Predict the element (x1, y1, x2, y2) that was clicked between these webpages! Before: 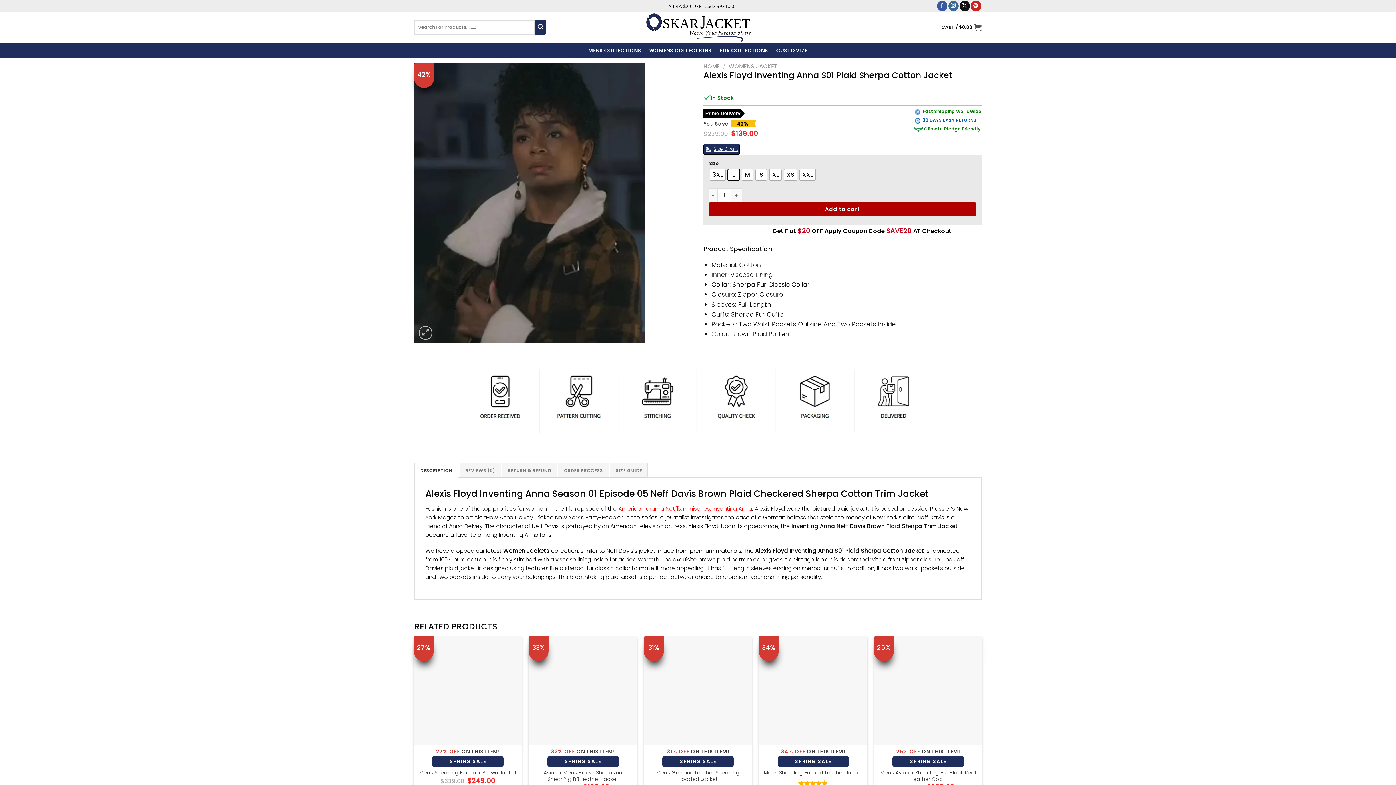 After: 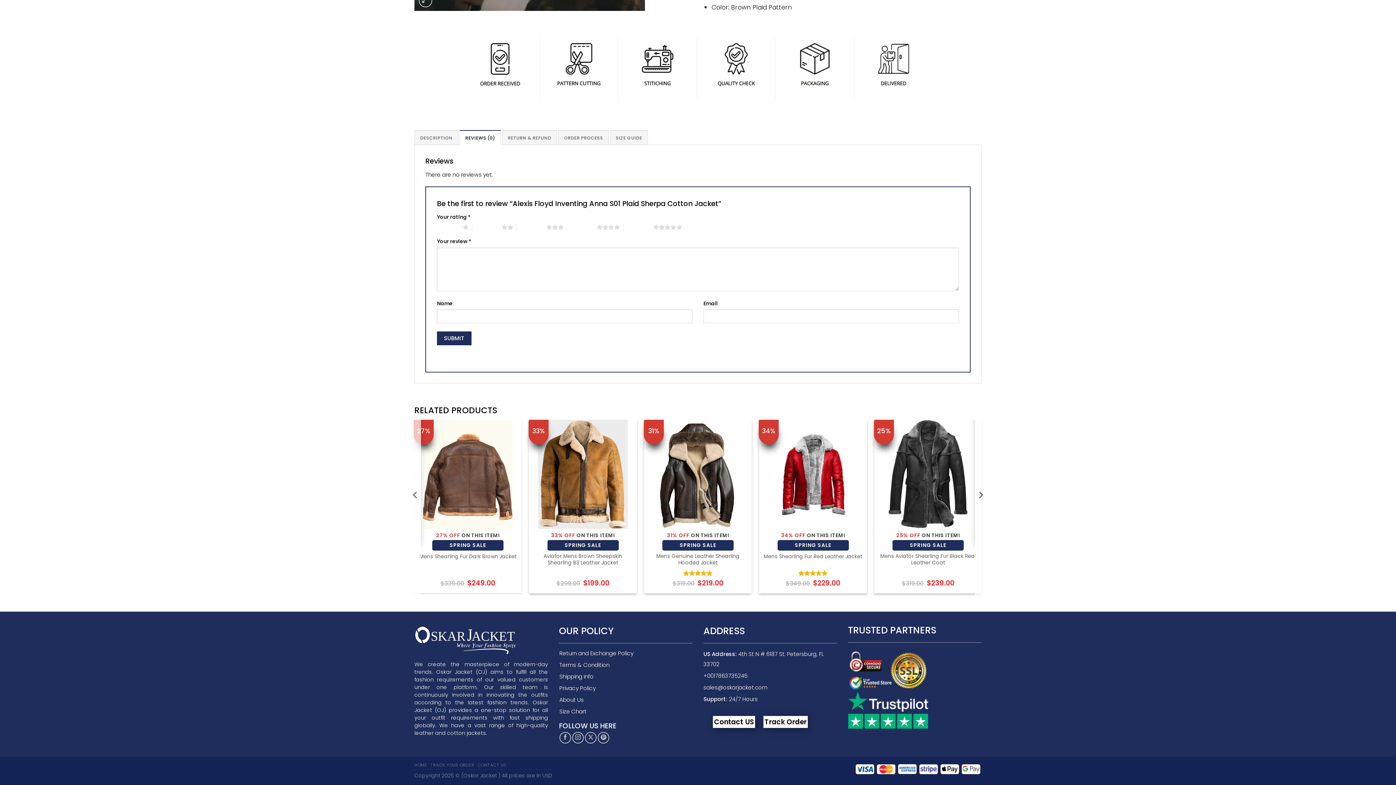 Action: bbox: (459, 463, 500, 477) label: REVIEWS (0)